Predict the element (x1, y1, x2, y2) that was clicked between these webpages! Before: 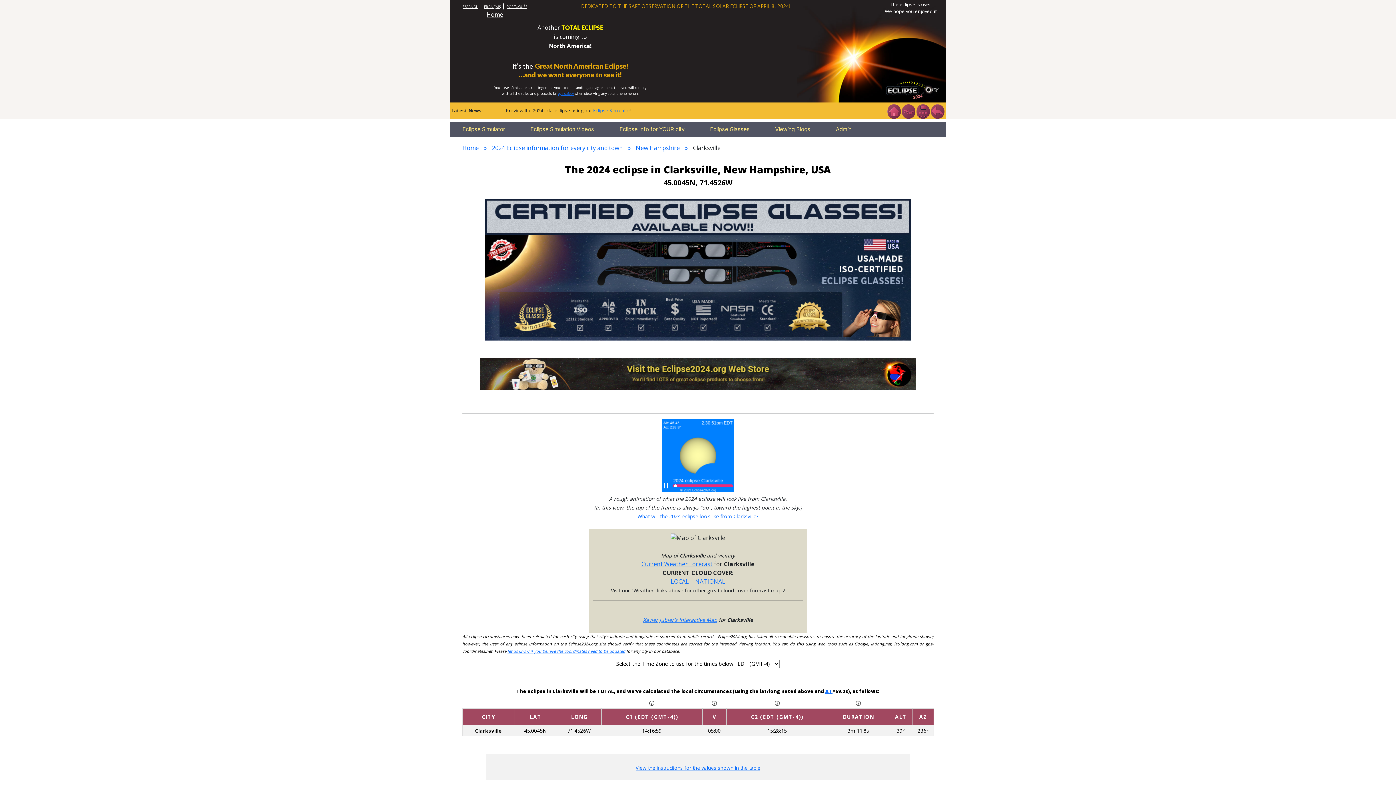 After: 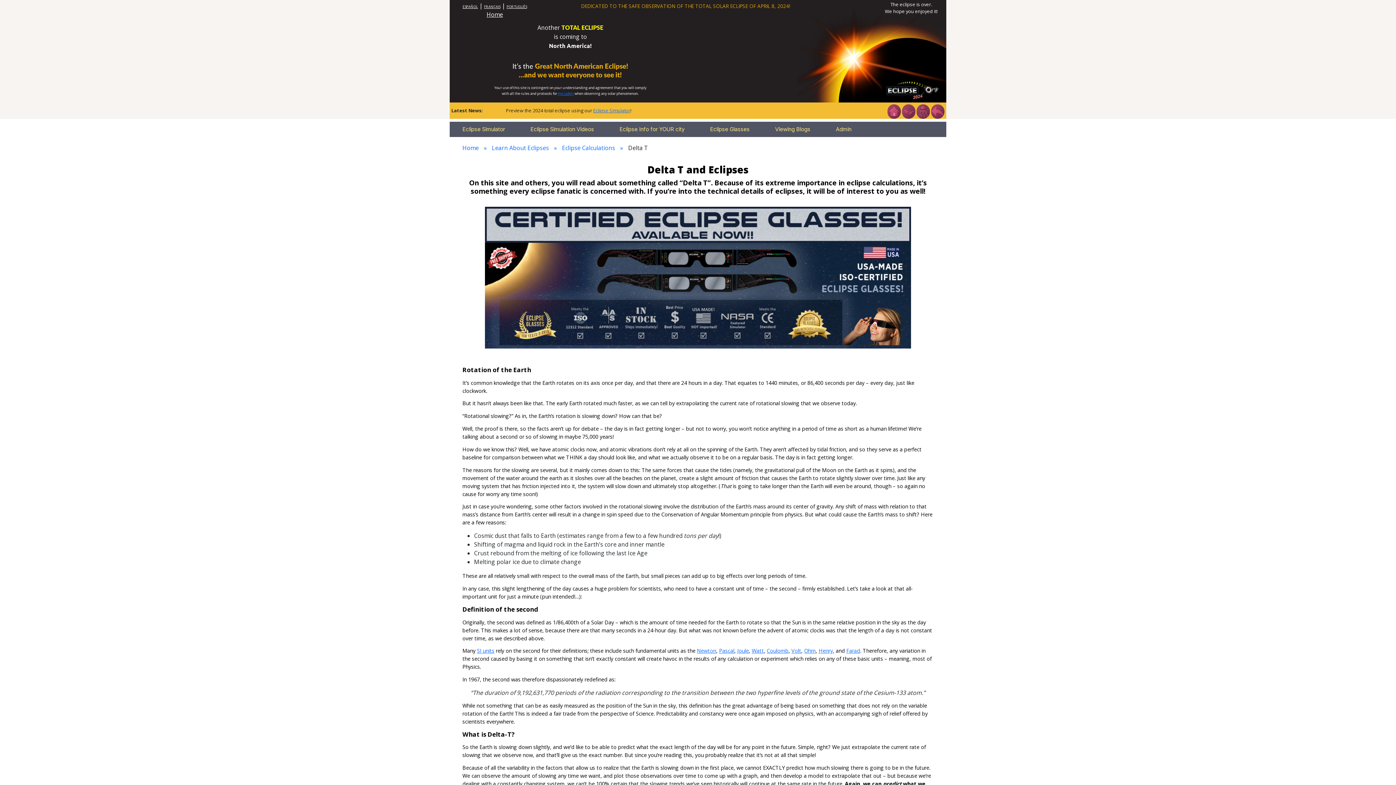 Action: bbox: (825, 688, 832, 694) label: ΔT